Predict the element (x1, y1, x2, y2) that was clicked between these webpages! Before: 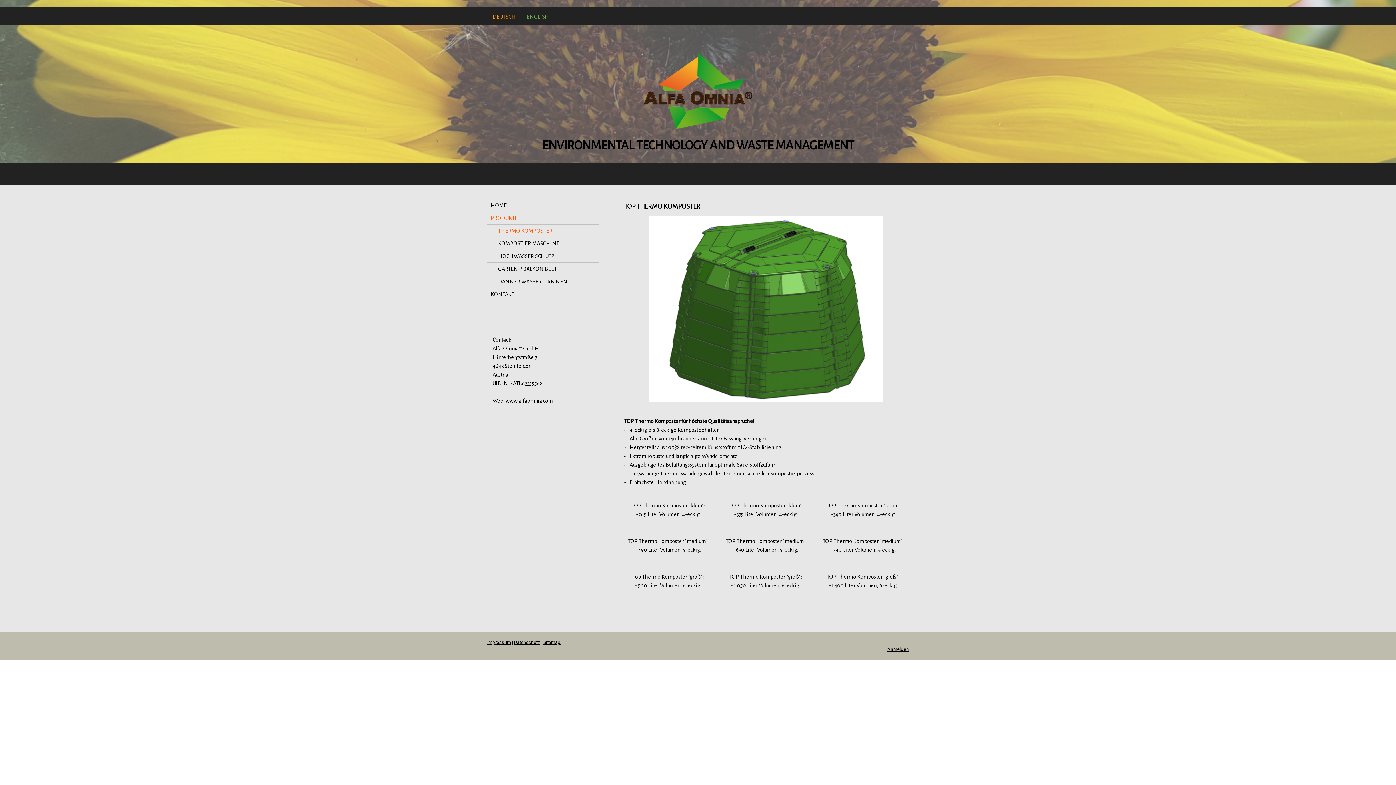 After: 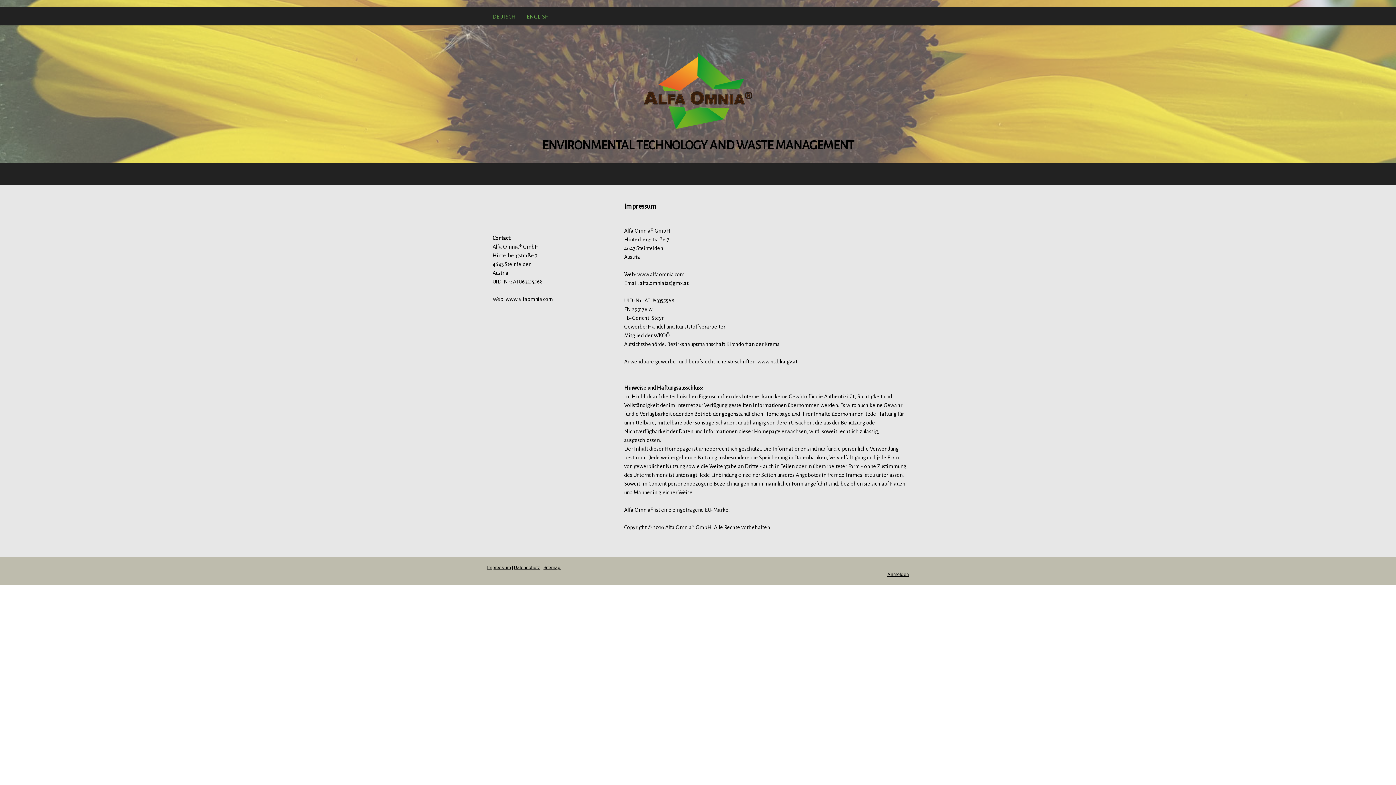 Action: bbox: (487, 640, 510, 645) label: Impressum